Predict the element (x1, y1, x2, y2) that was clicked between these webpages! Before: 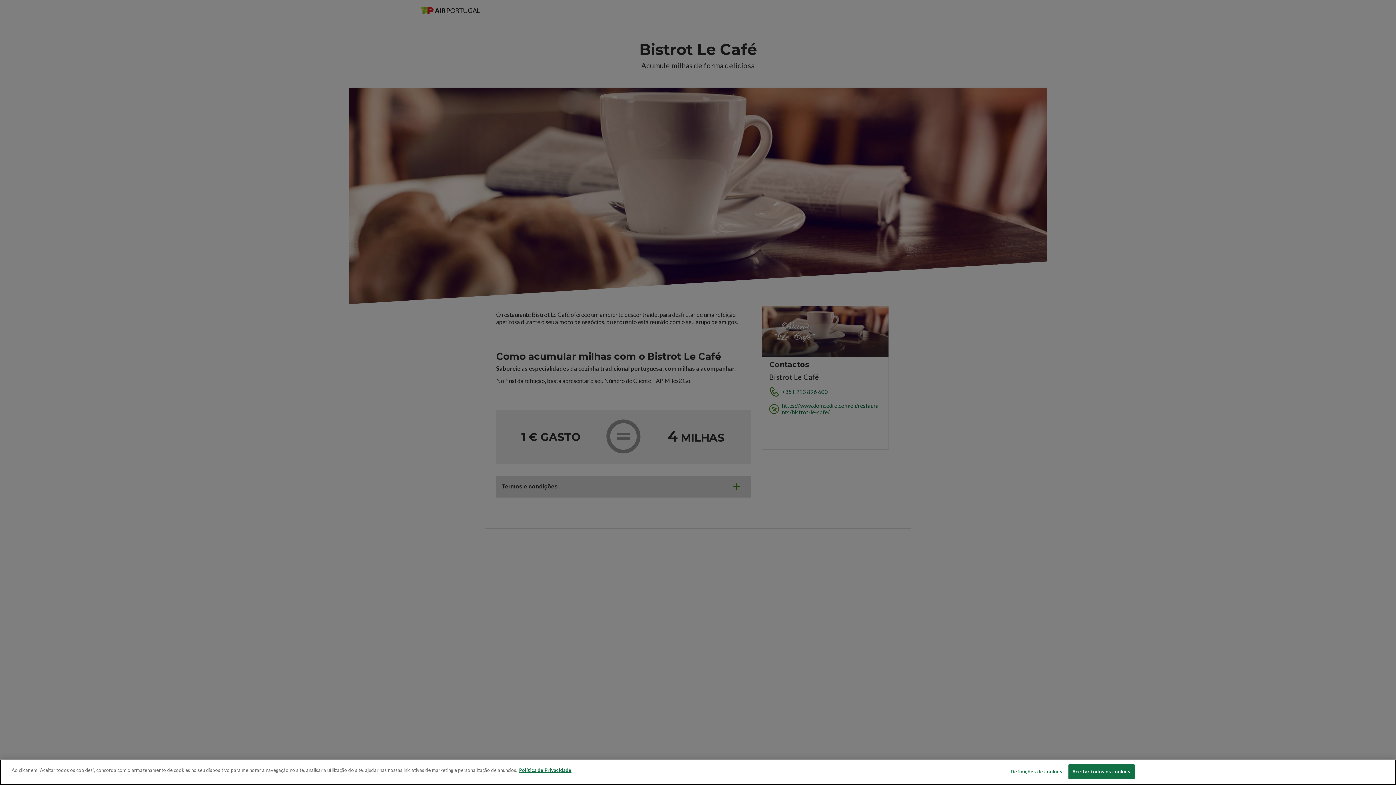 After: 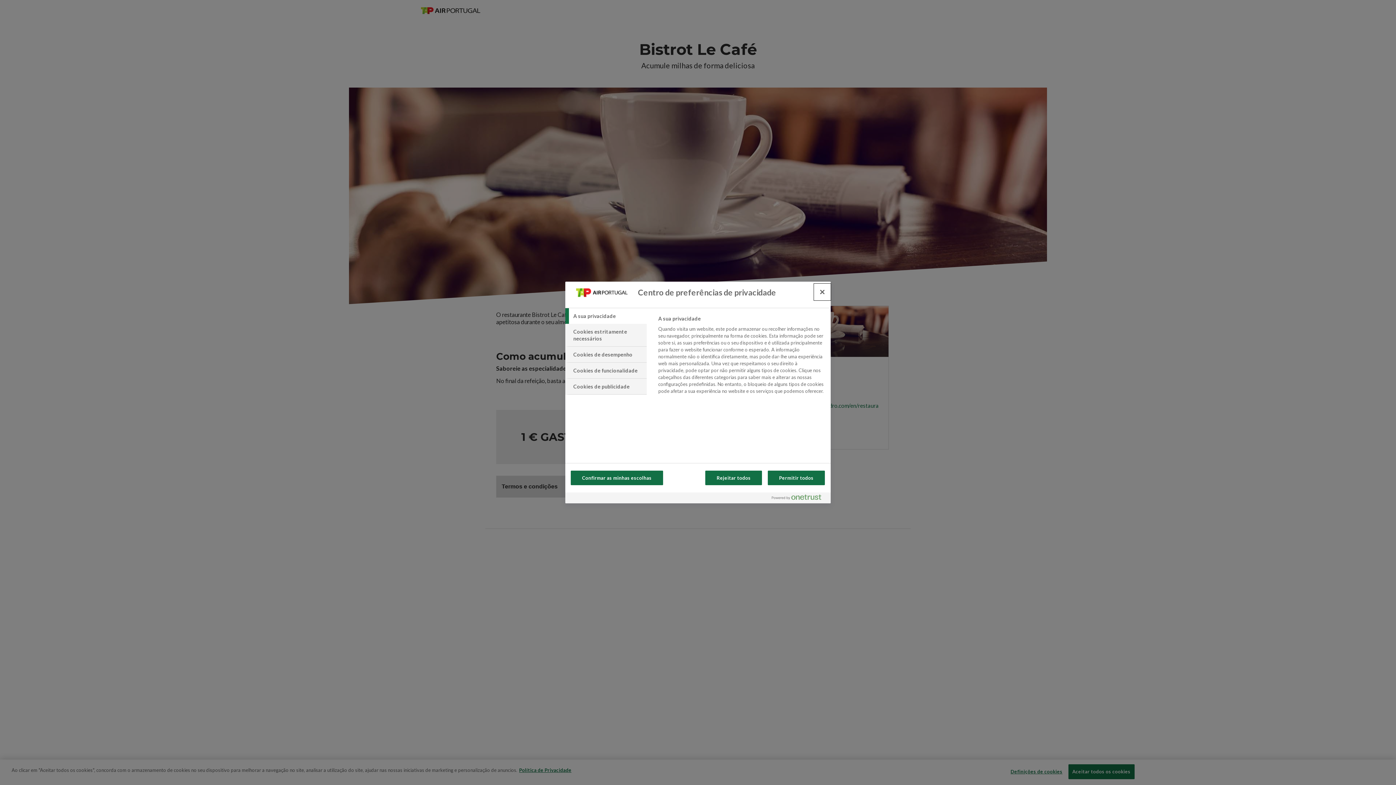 Action: bbox: (1010, 765, 1062, 779) label: Definições de cookies